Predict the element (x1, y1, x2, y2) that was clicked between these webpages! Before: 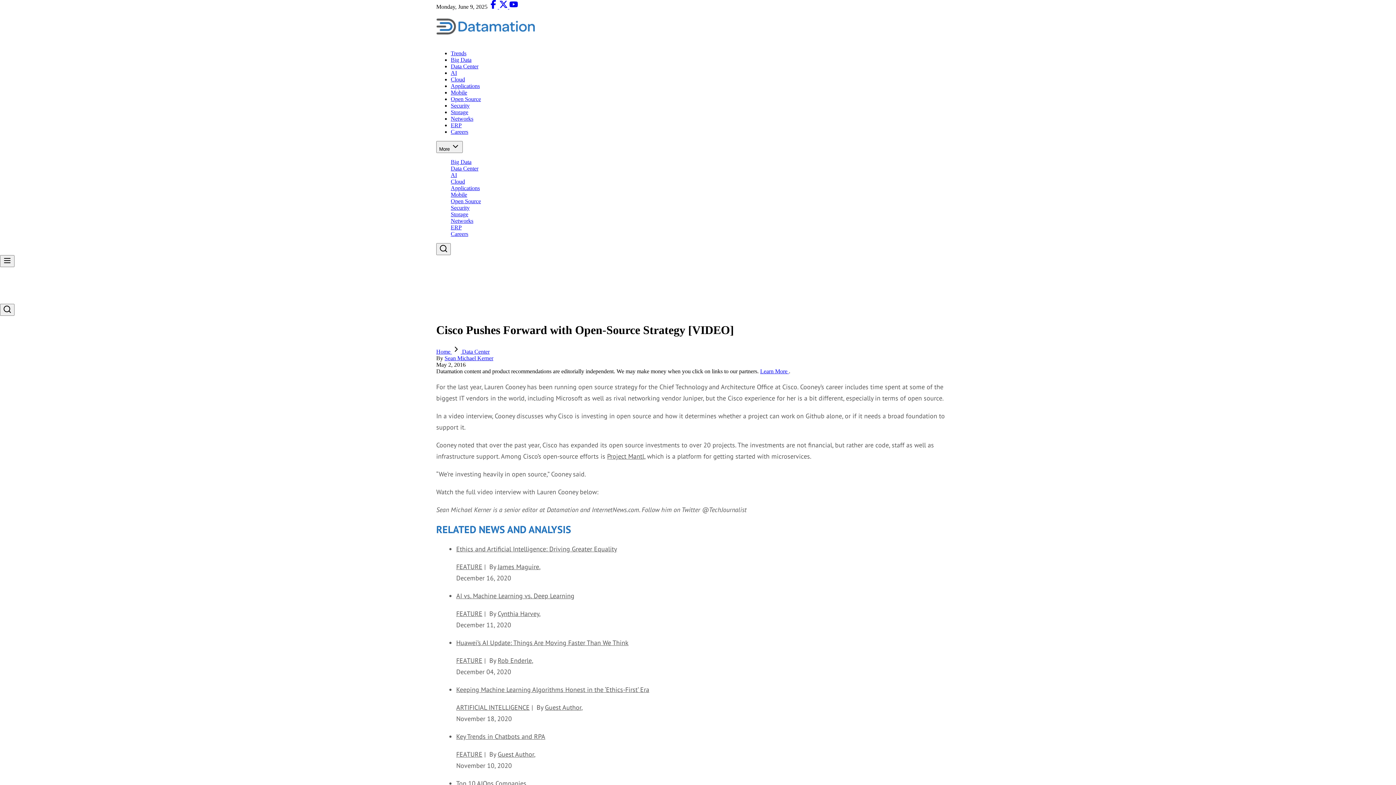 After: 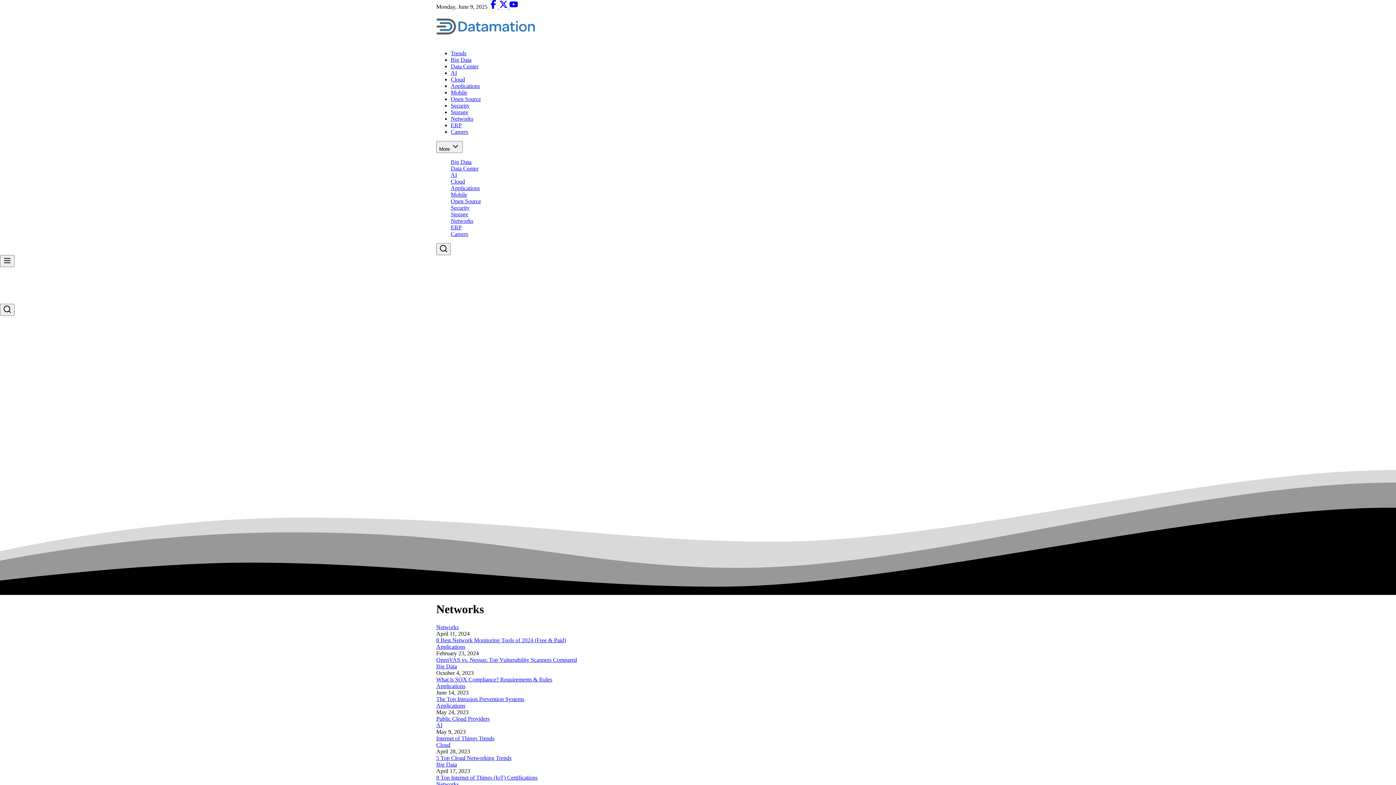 Action: label: Networks bbox: (450, 217, 473, 224)